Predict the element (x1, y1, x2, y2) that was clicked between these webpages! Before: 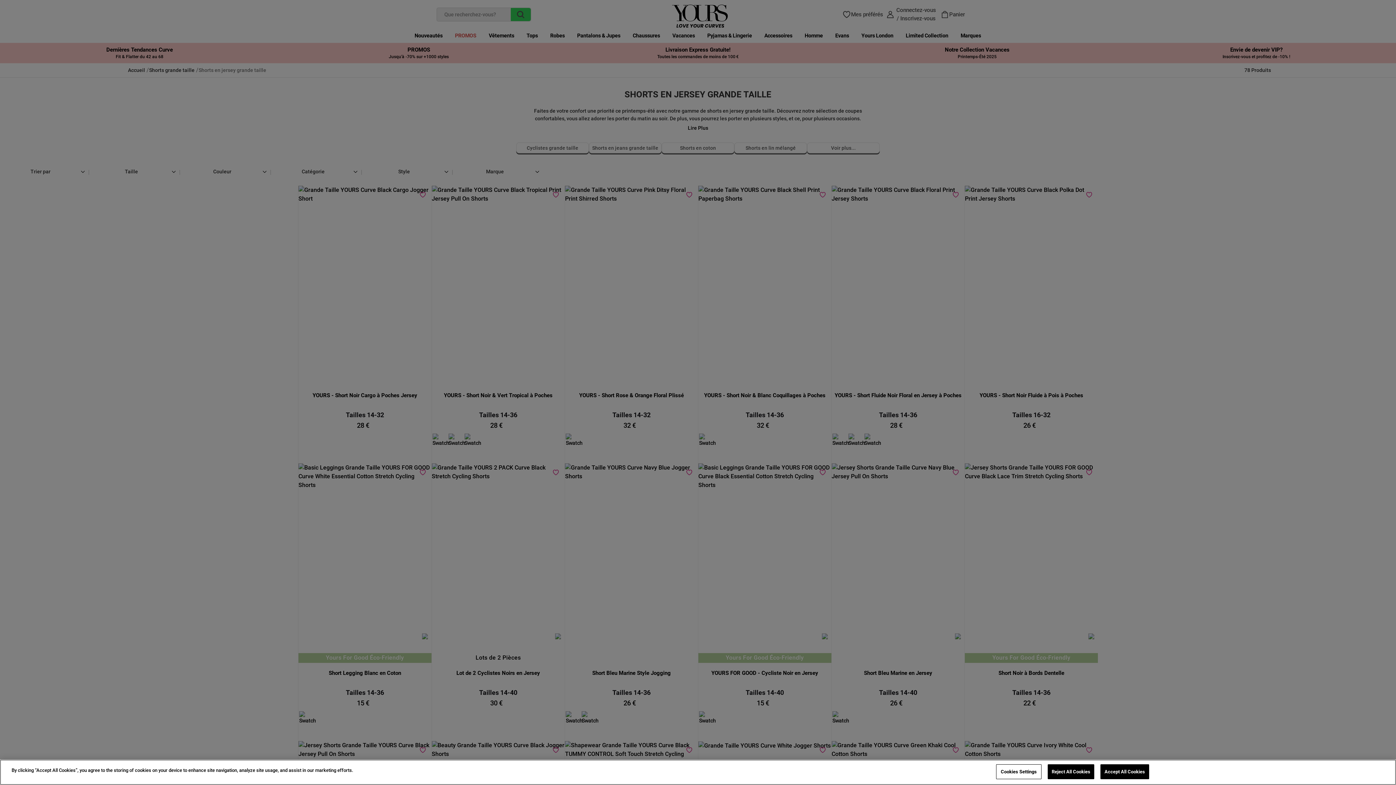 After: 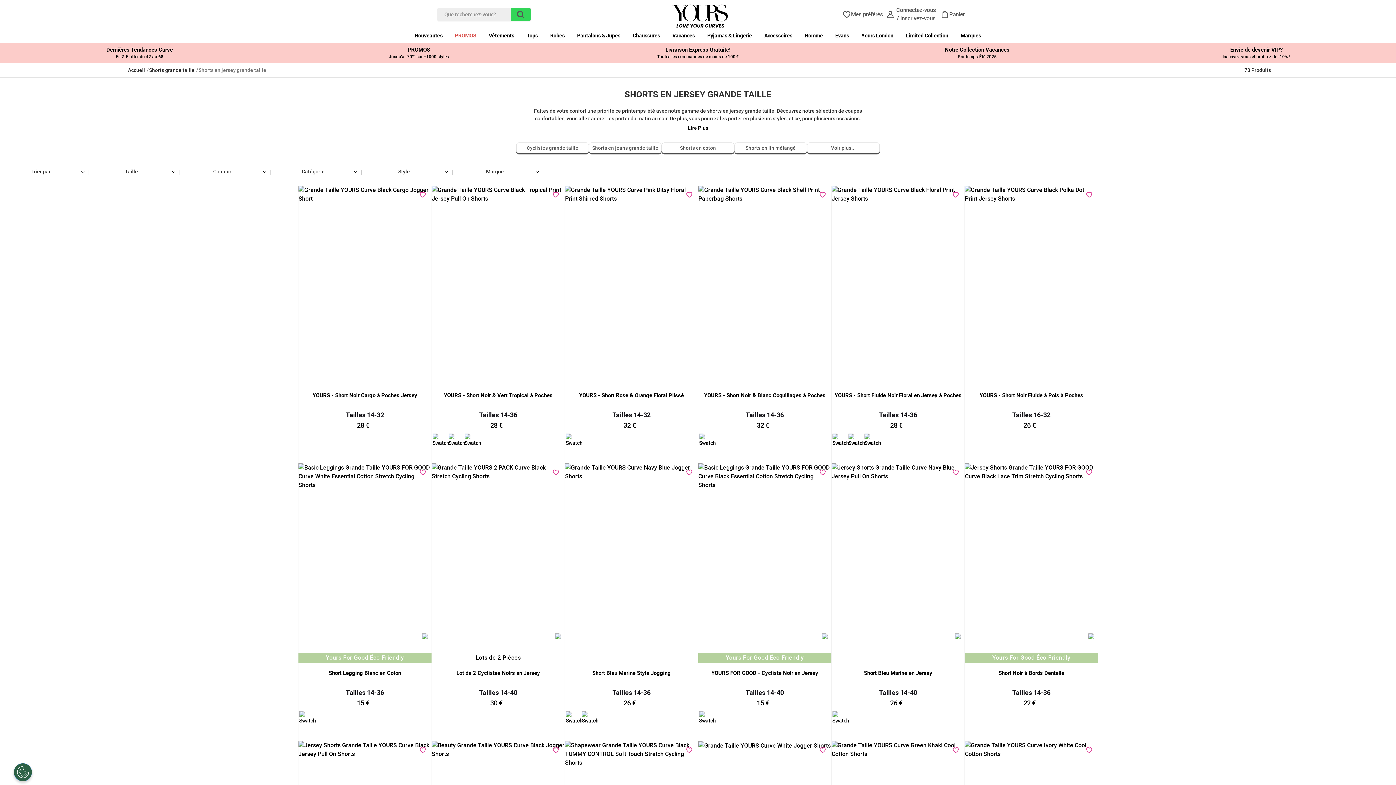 Action: label: Accept All Cookies bbox: (1100, 764, 1149, 779)